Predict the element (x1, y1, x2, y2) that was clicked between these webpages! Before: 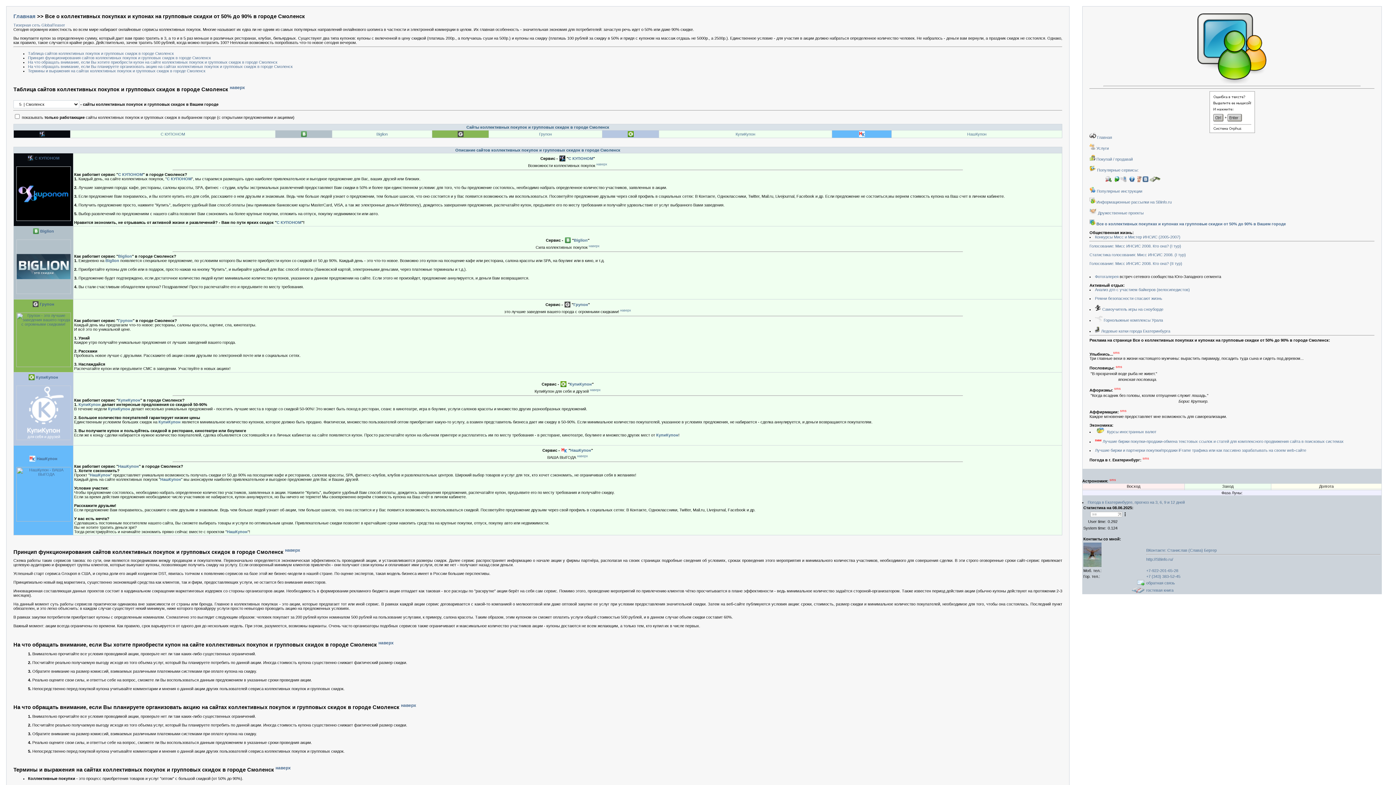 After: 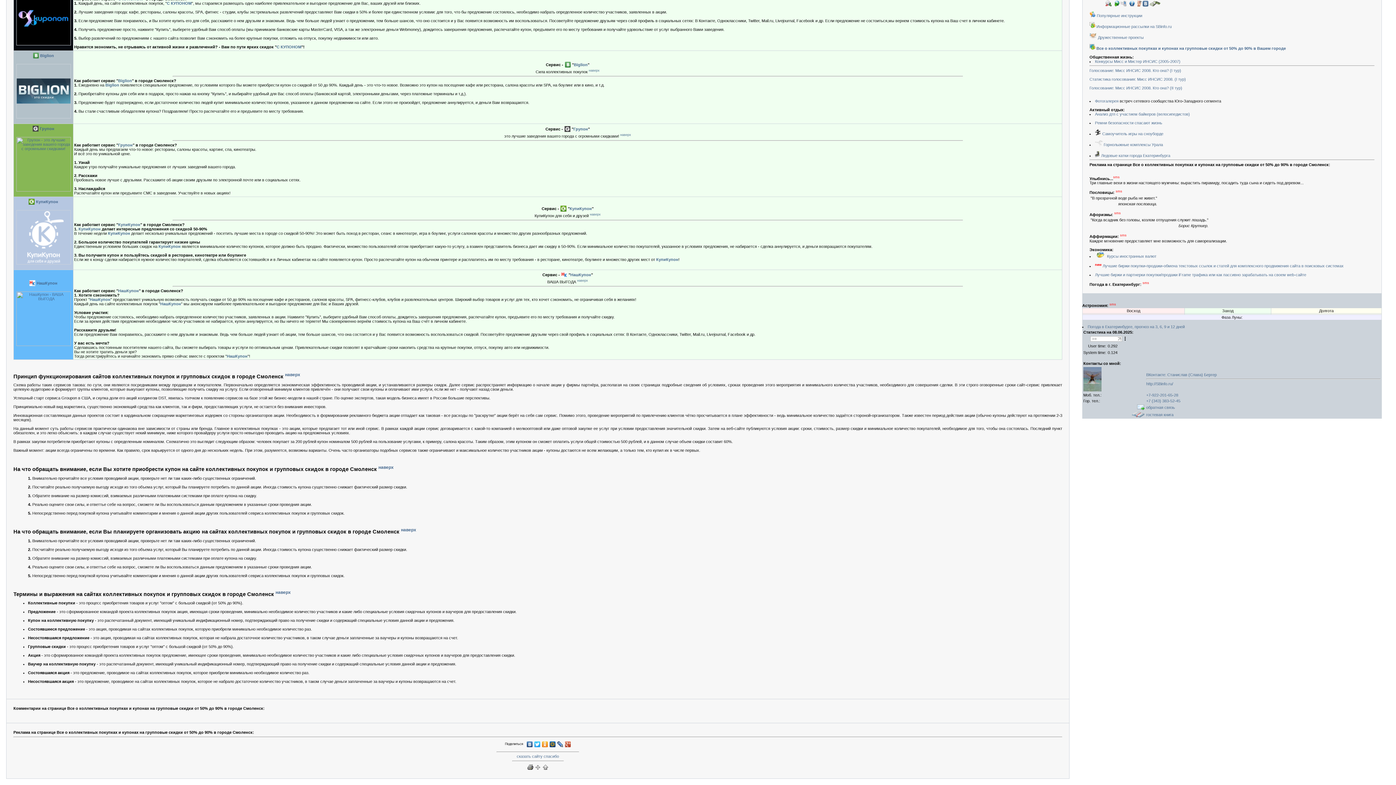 Action: bbox: (28, 60, 277, 64) label: На что обращать внимание, если Вы хотите приобрести купон на сайте коллективных покупок и групповых скидок в городе Смоленск